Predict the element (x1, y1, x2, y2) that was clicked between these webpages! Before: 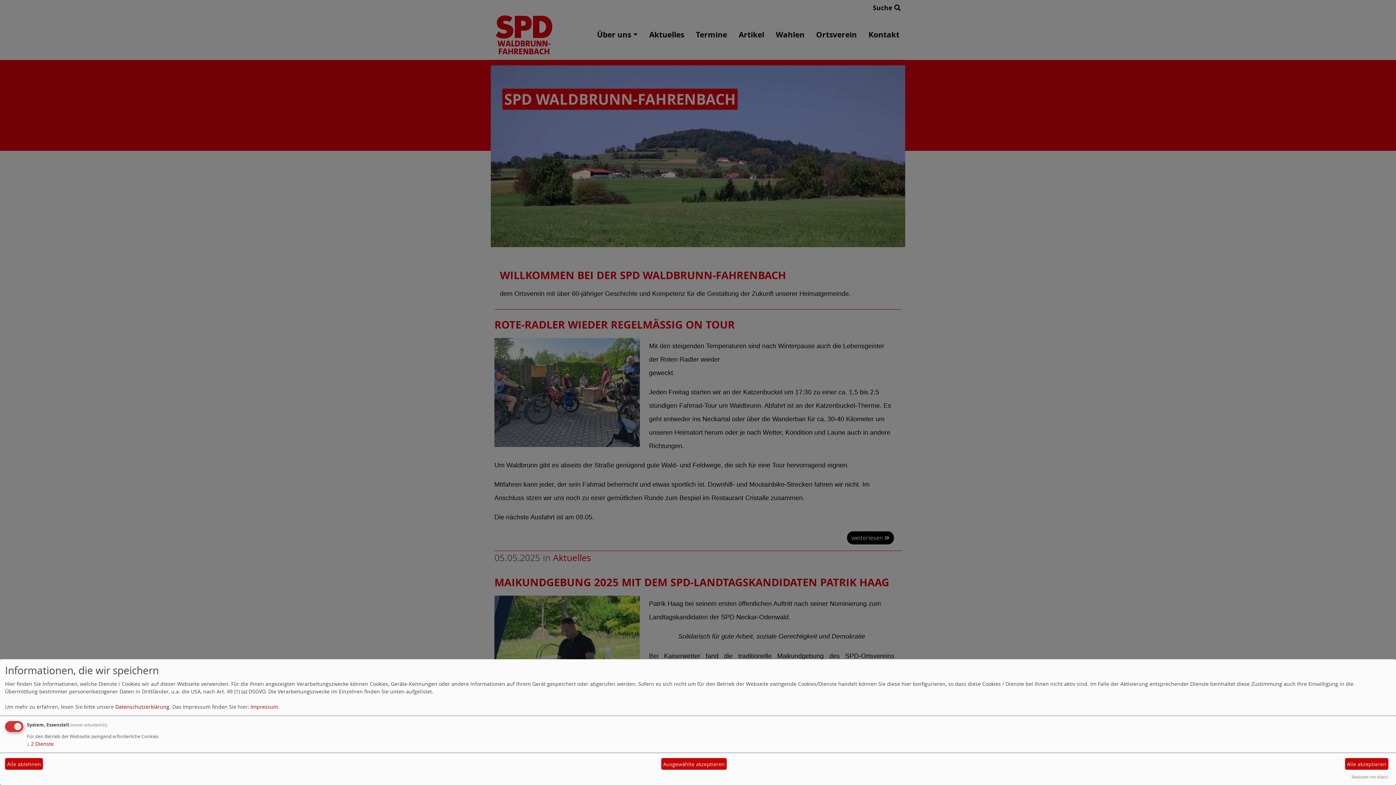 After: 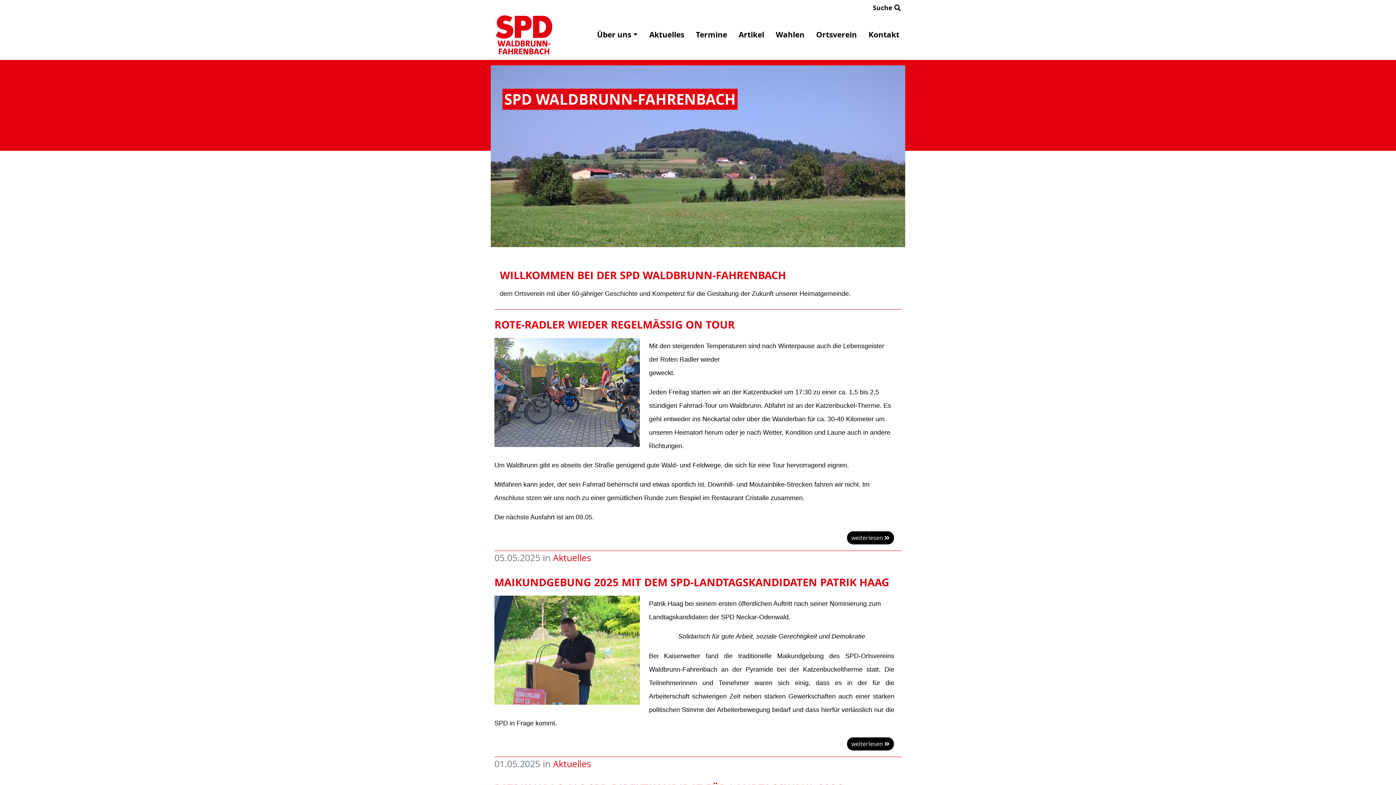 Action: label: Alle ablehnen bbox: (5, 758, 42, 770)